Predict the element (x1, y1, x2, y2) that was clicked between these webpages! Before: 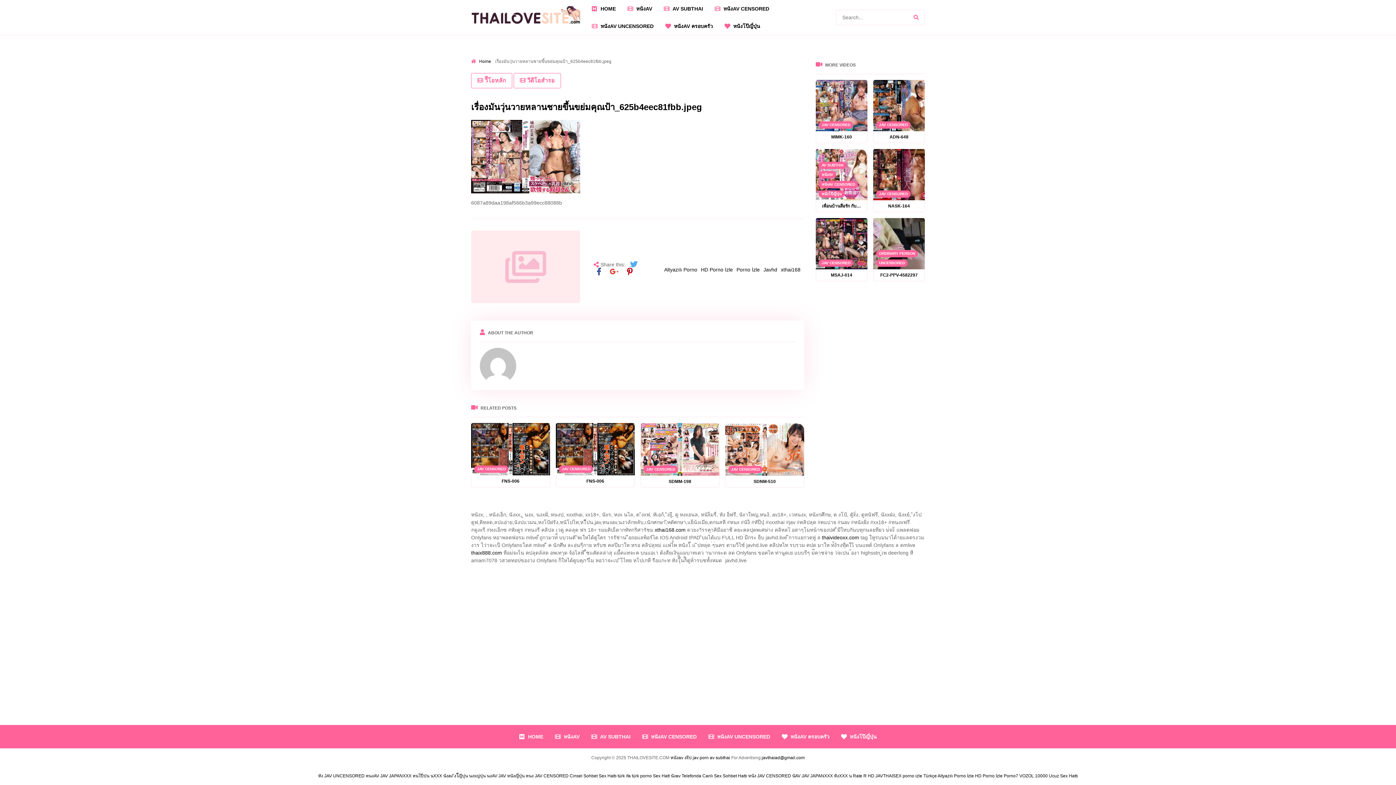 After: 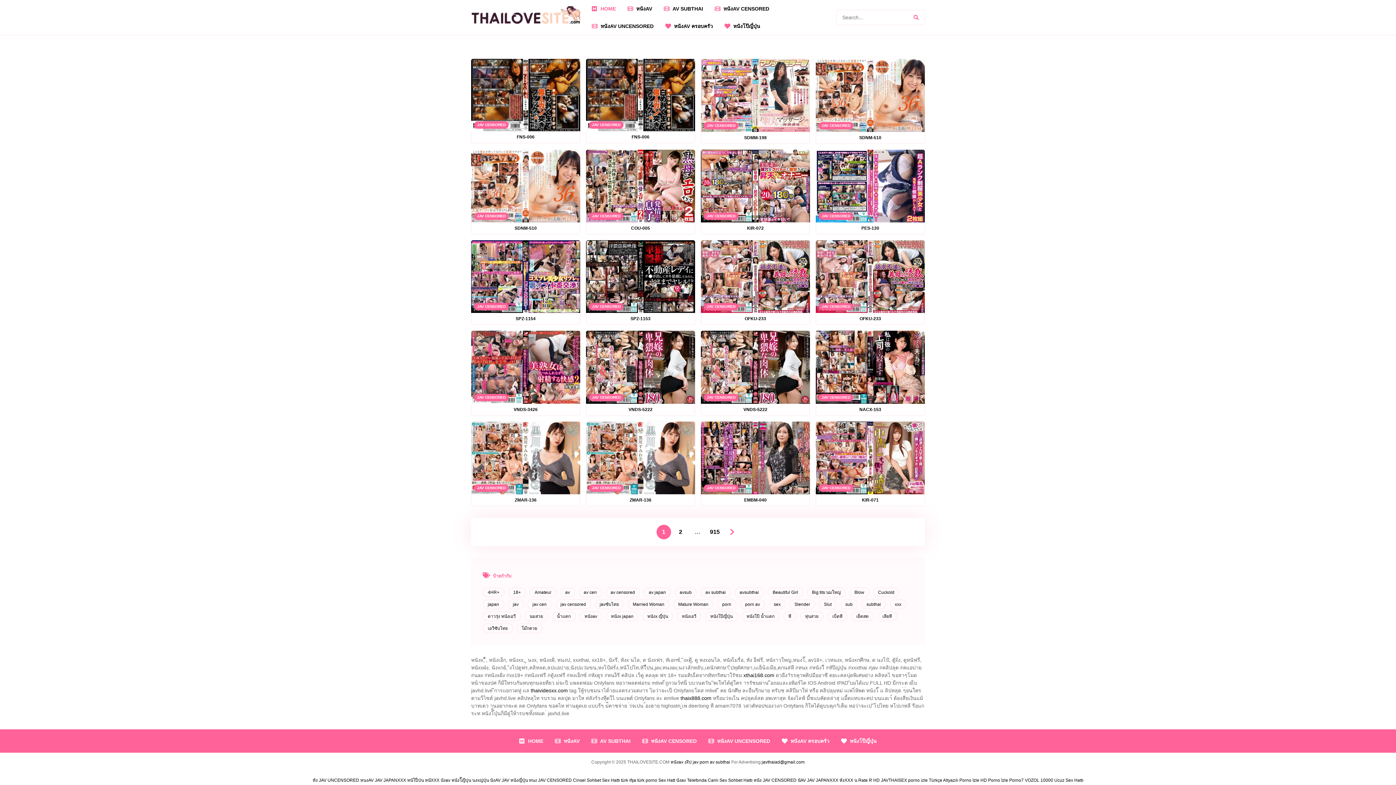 Action: label: HOME bbox: (513, 728, 549, 745)